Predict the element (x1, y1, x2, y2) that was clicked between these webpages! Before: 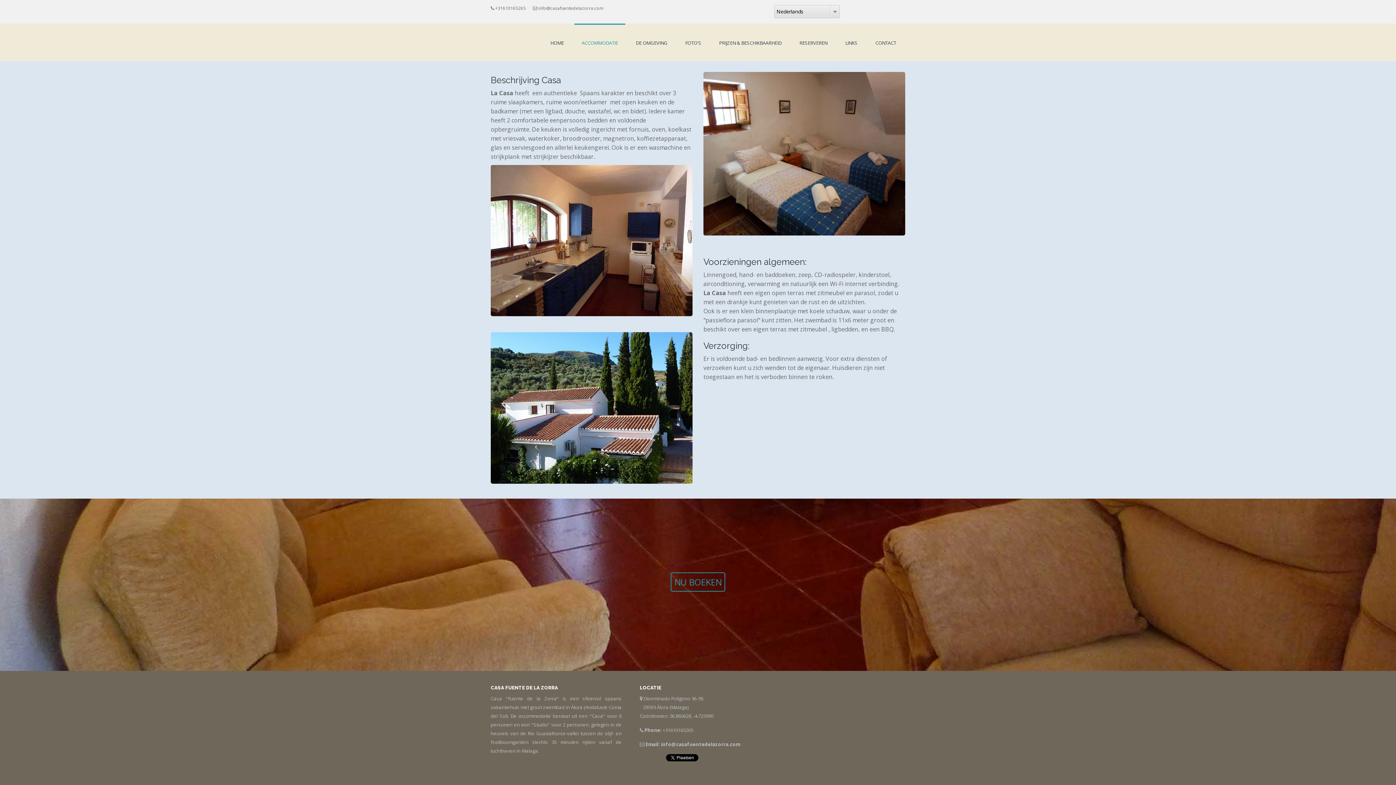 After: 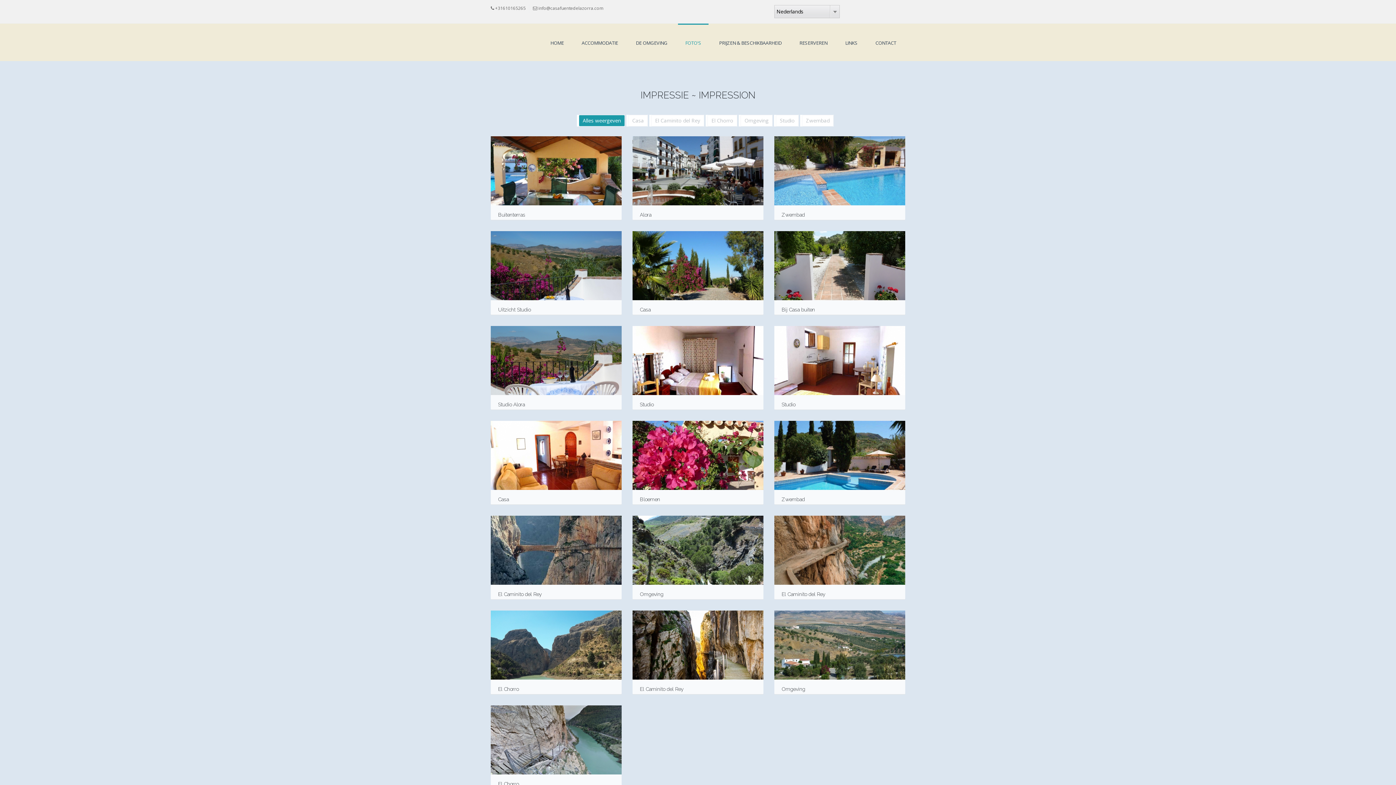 Action: bbox: (678, 23, 708, 61) label: FOTO'S